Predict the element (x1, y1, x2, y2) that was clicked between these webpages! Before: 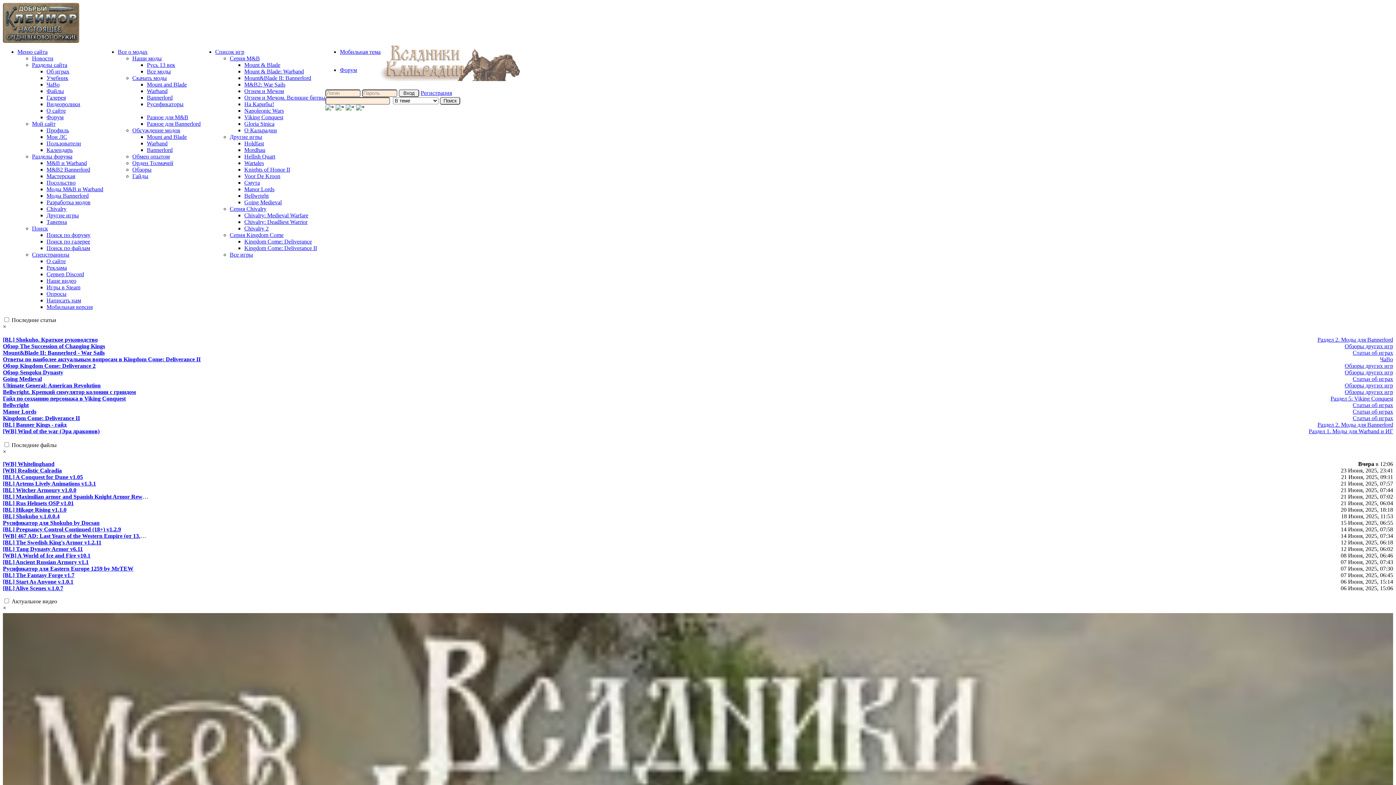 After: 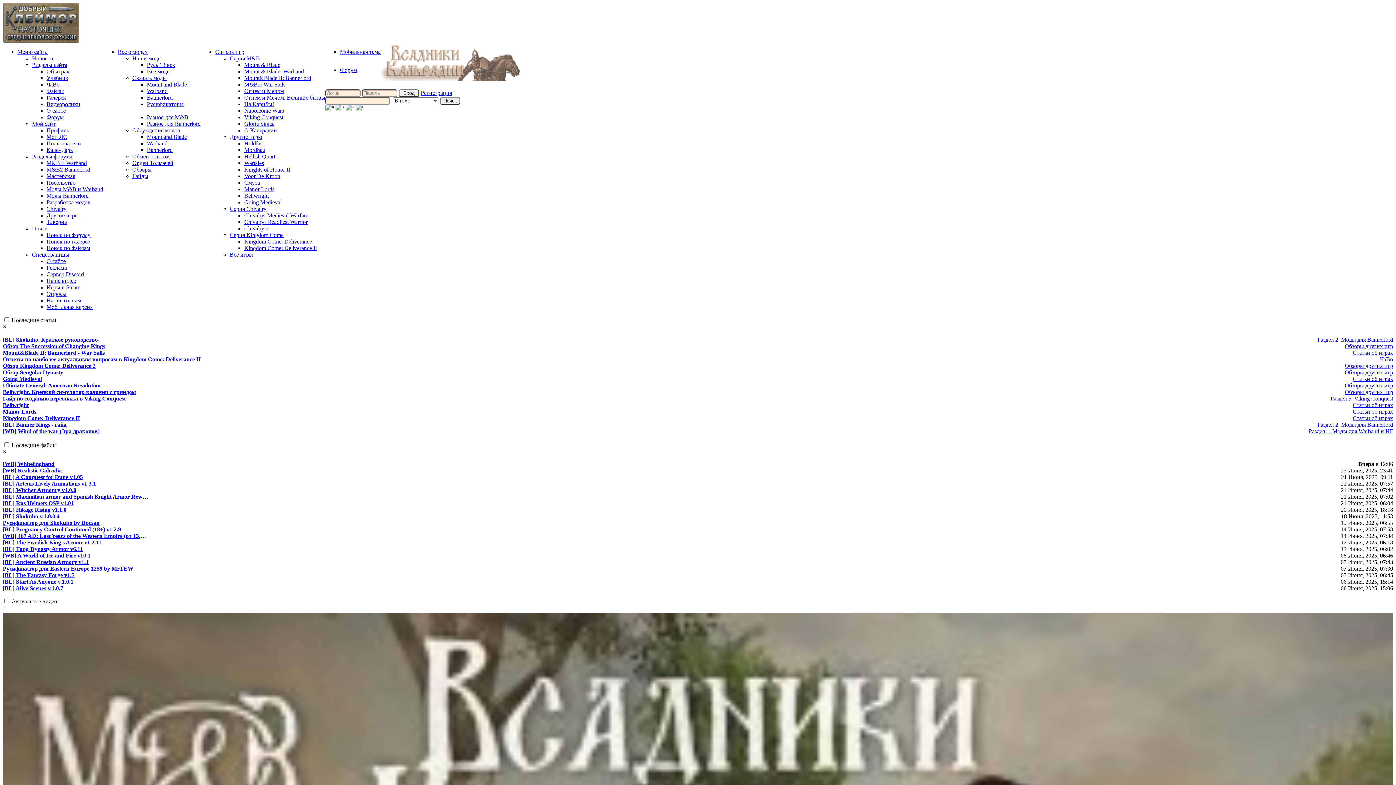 Action: label: О сайте bbox: (46, 258, 65, 264)